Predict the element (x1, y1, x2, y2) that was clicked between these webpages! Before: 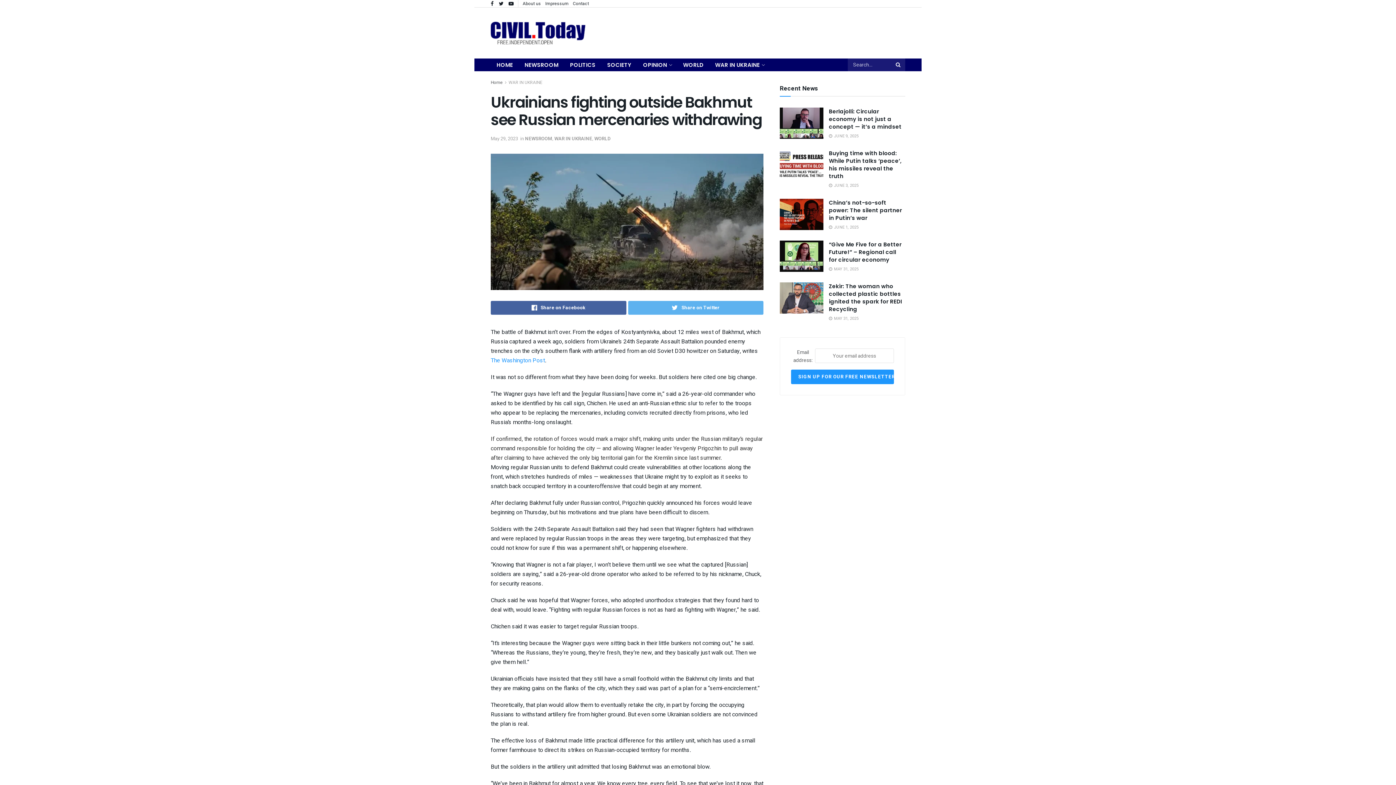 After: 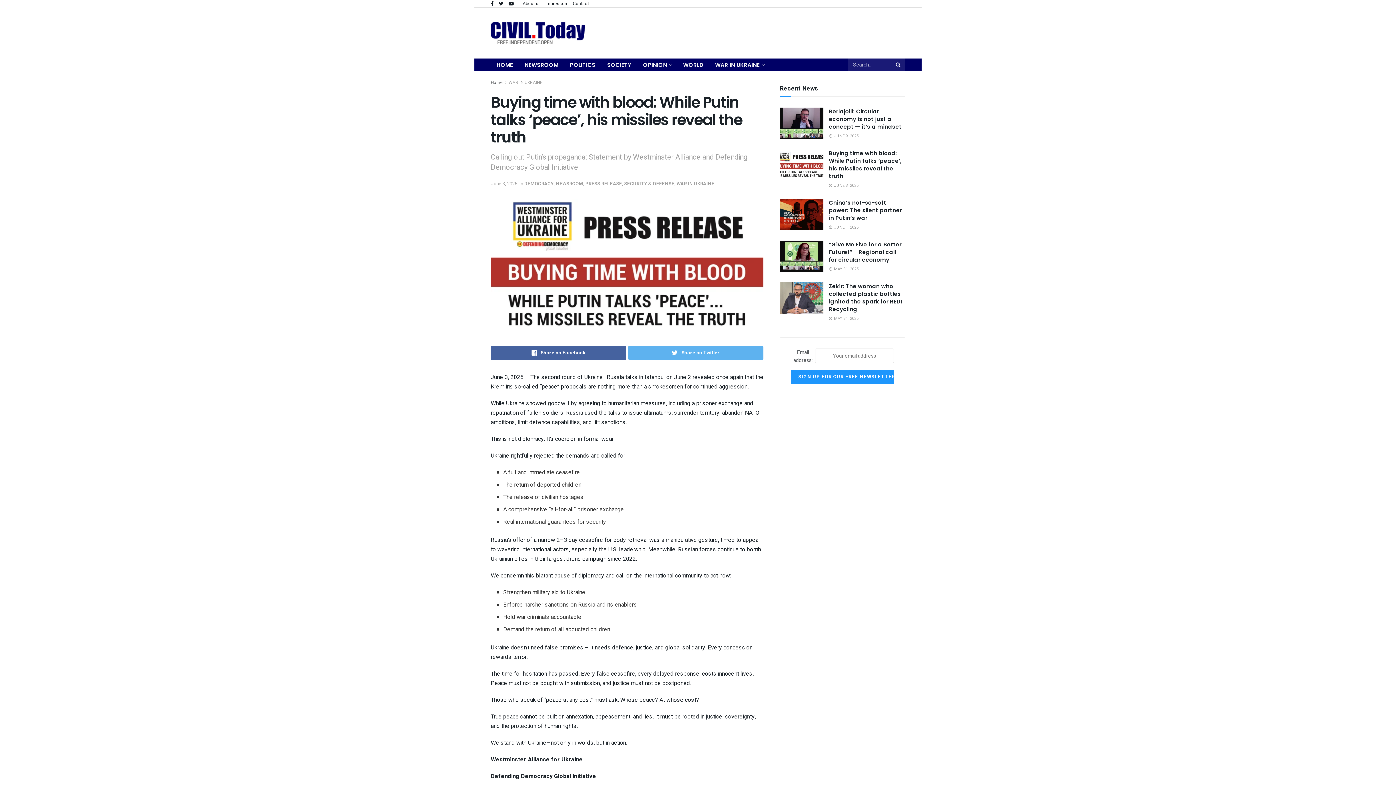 Action: bbox: (780, 149, 823, 180)